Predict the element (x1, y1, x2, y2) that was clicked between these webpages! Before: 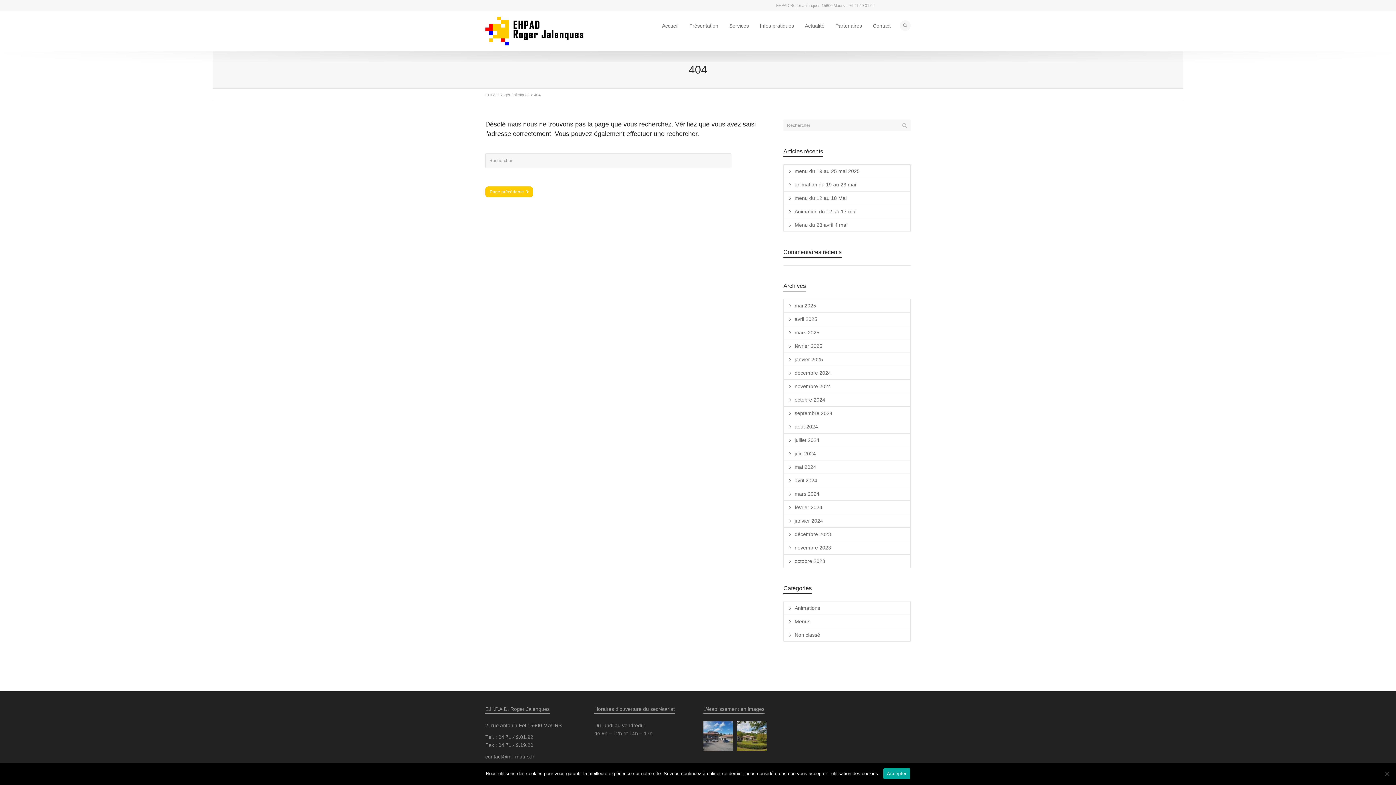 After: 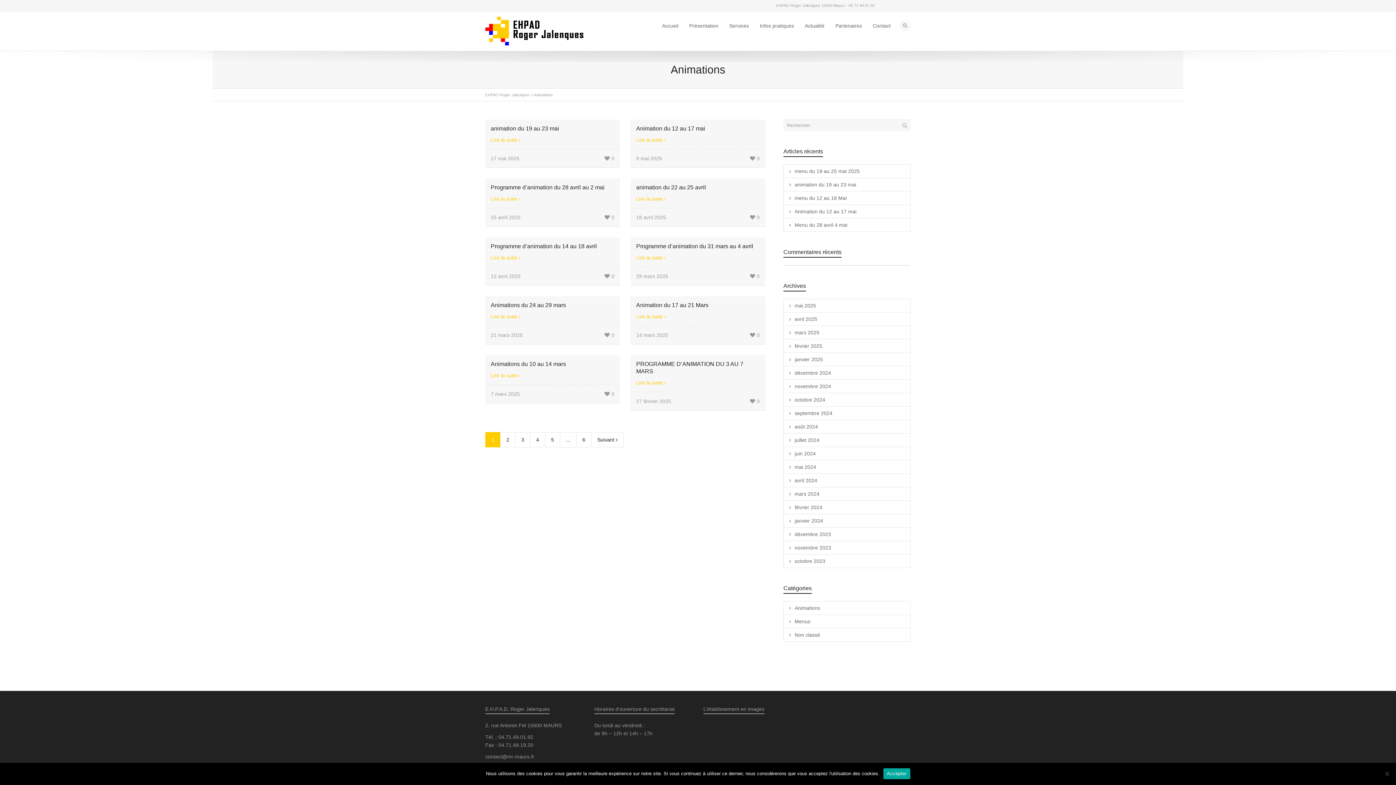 Action: label: Animations bbox: (784, 601, 910, 615)